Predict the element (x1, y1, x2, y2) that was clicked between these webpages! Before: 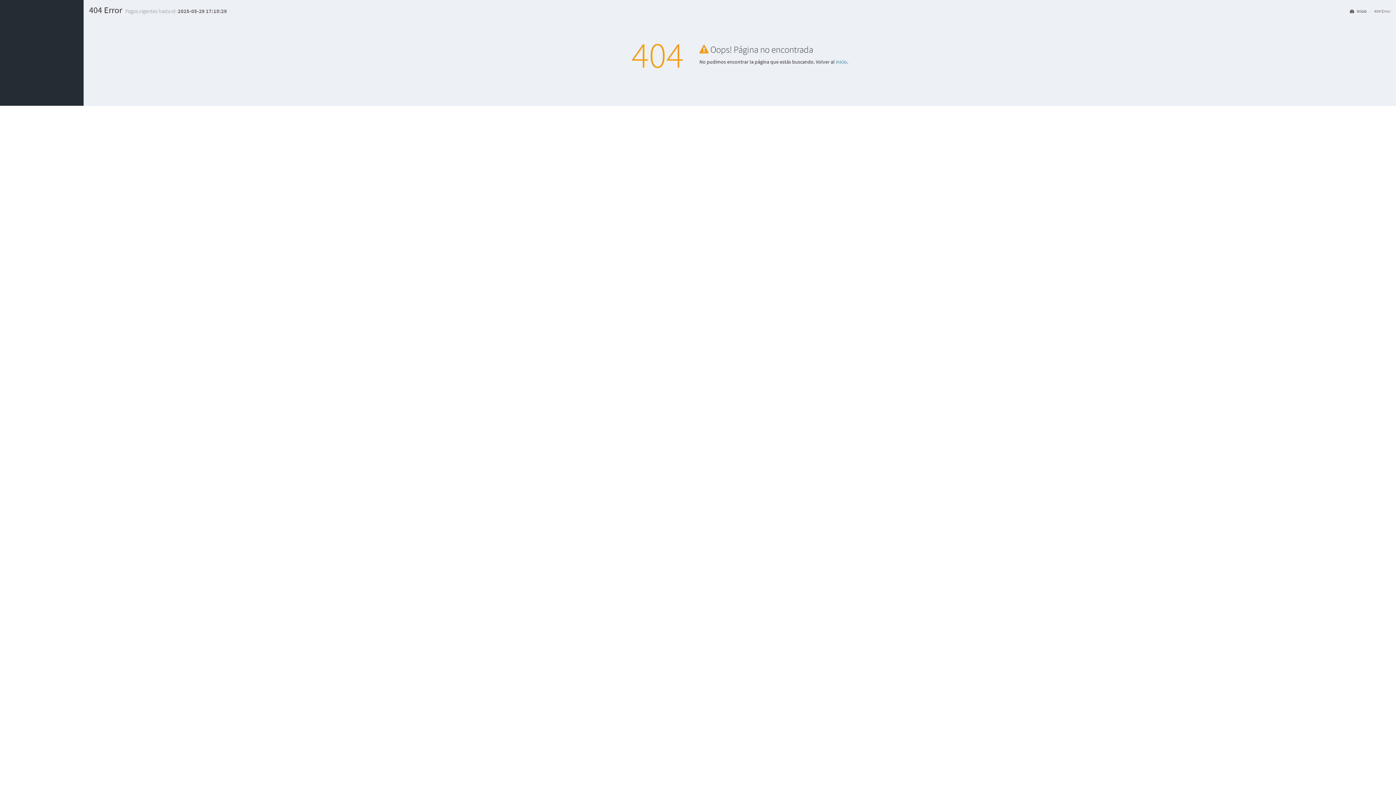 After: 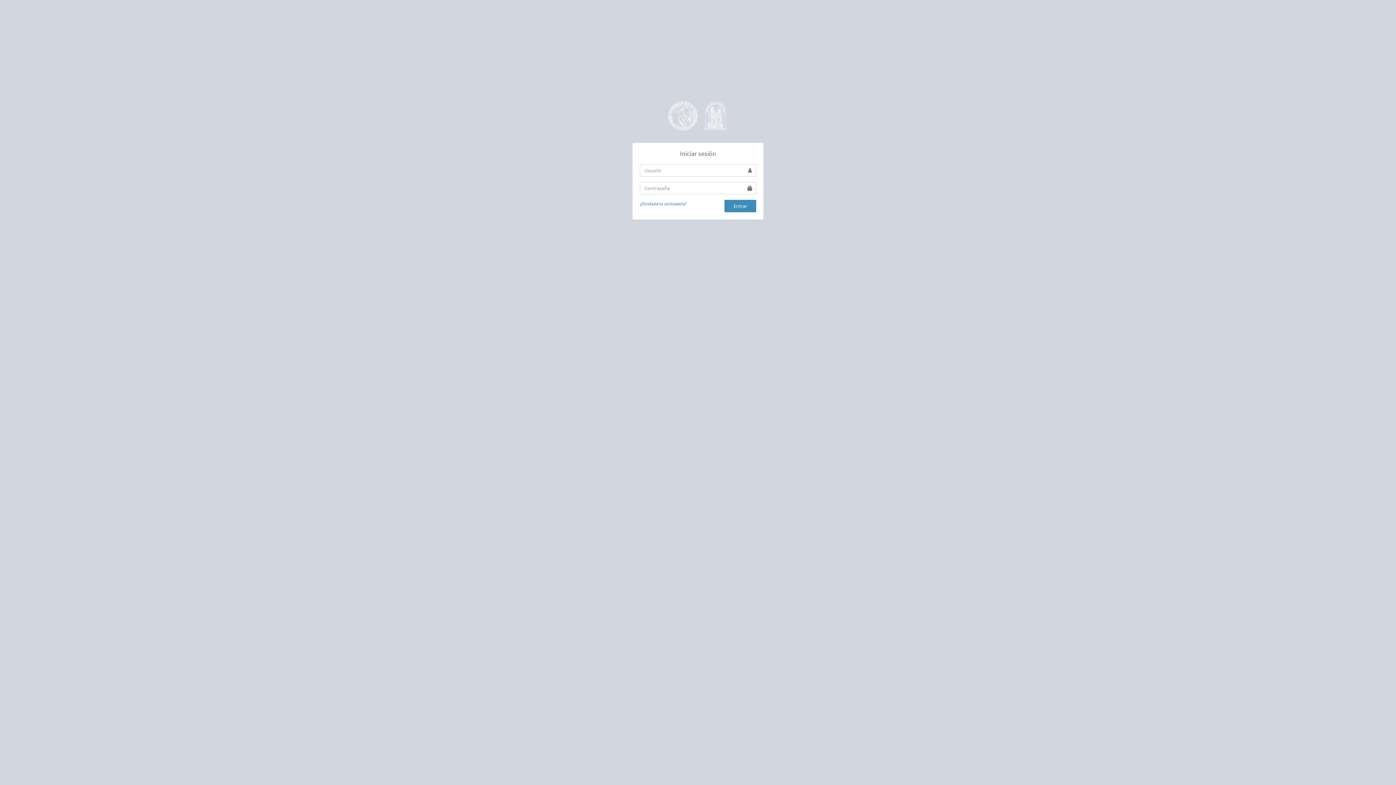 Action: bbox: (1350, 8, 1367, 14) label:  Inicio